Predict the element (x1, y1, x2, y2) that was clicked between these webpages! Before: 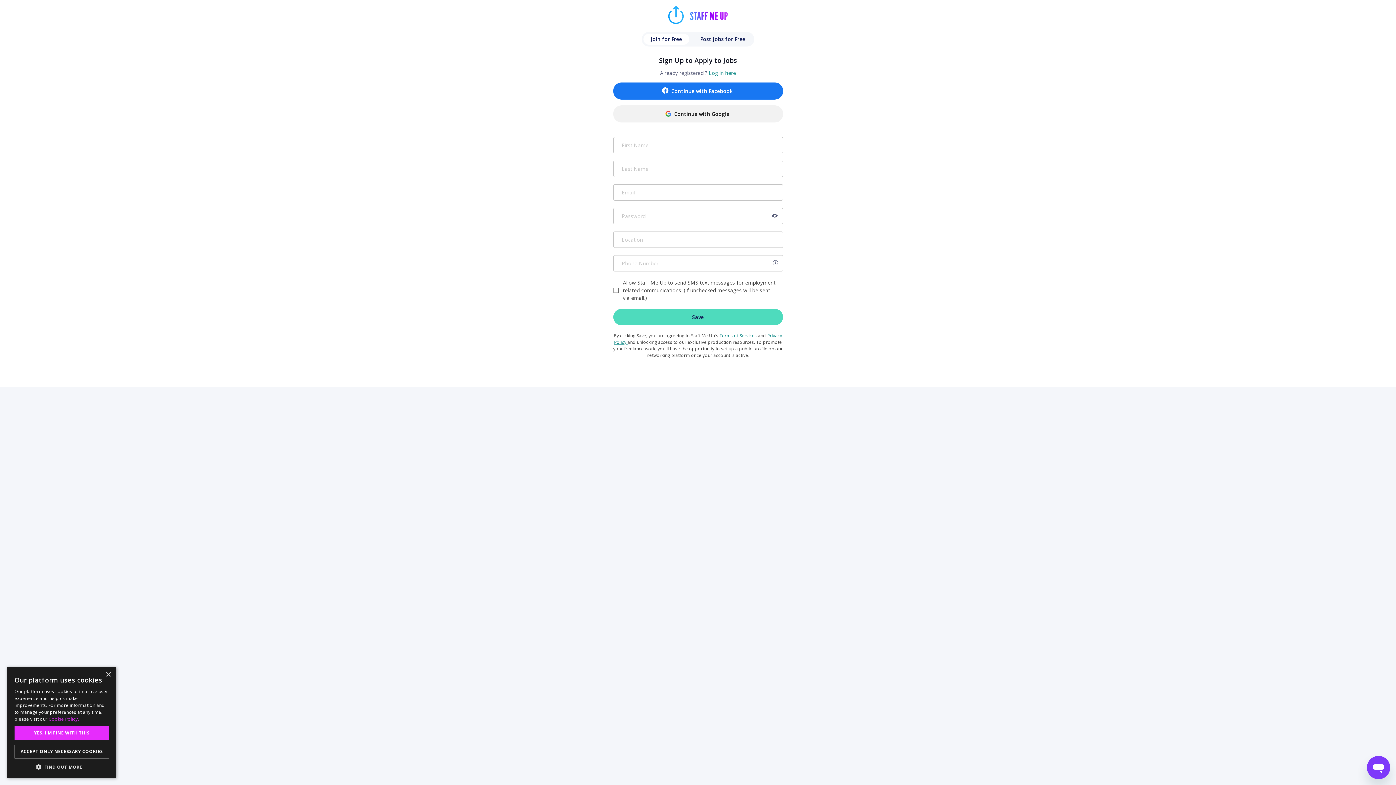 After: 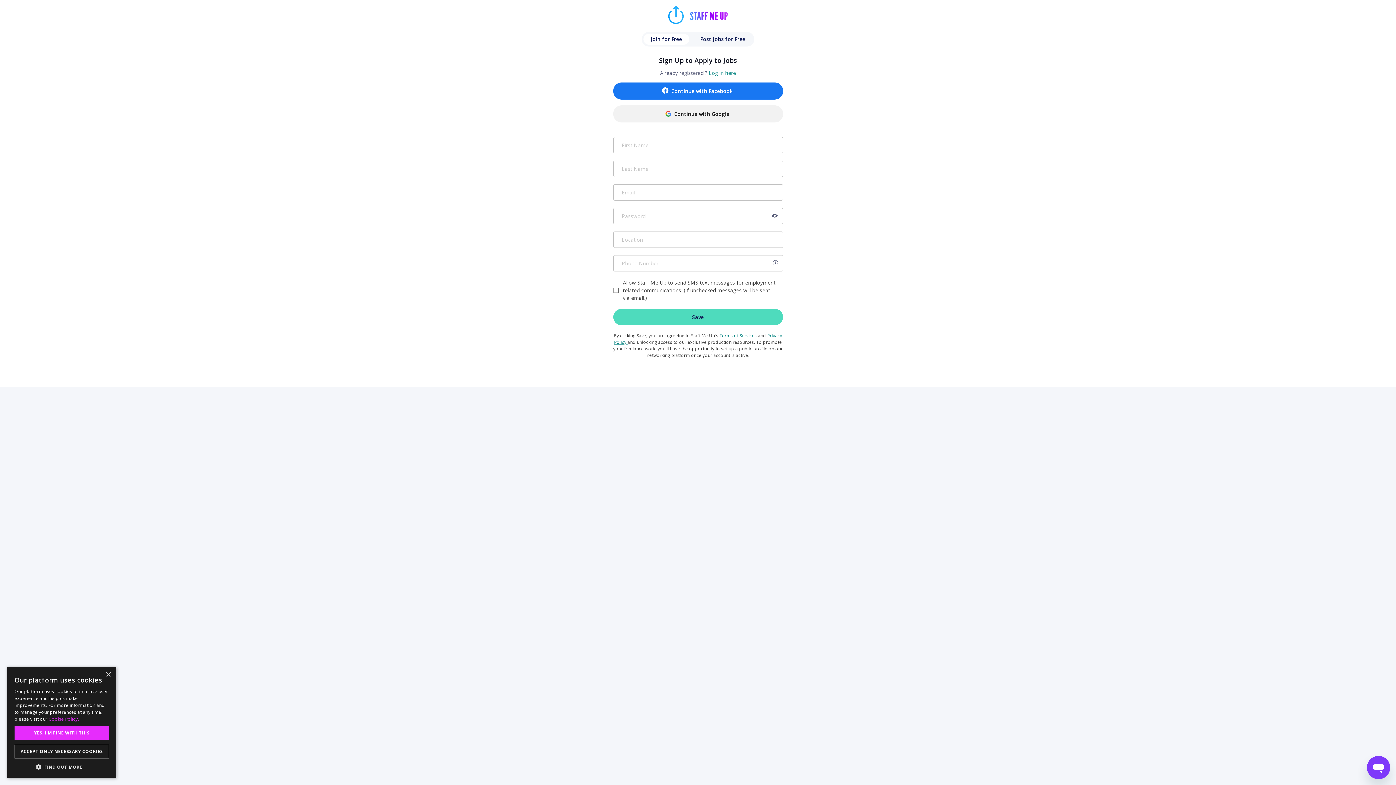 Action: bbox: (613, 82, 783, 99) label: Continue with Facebook